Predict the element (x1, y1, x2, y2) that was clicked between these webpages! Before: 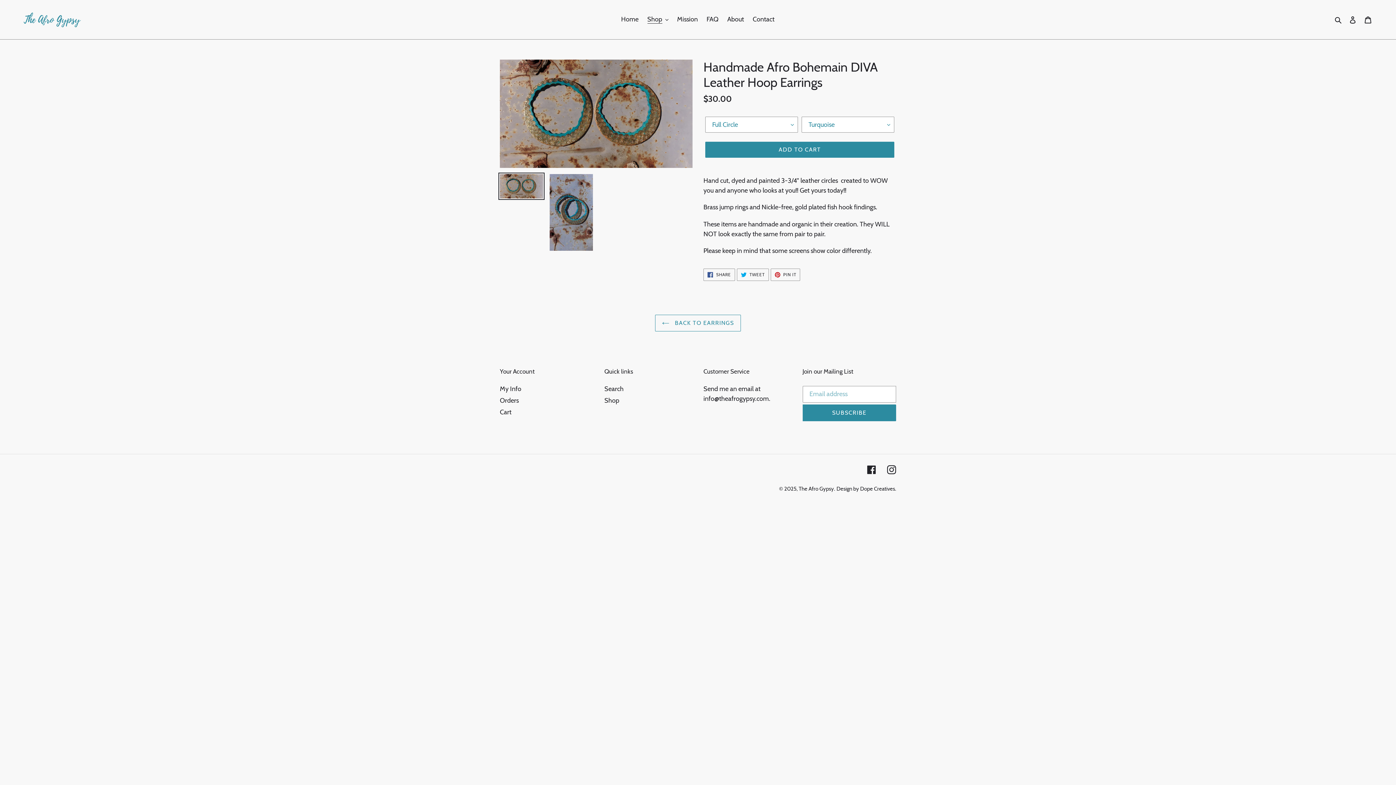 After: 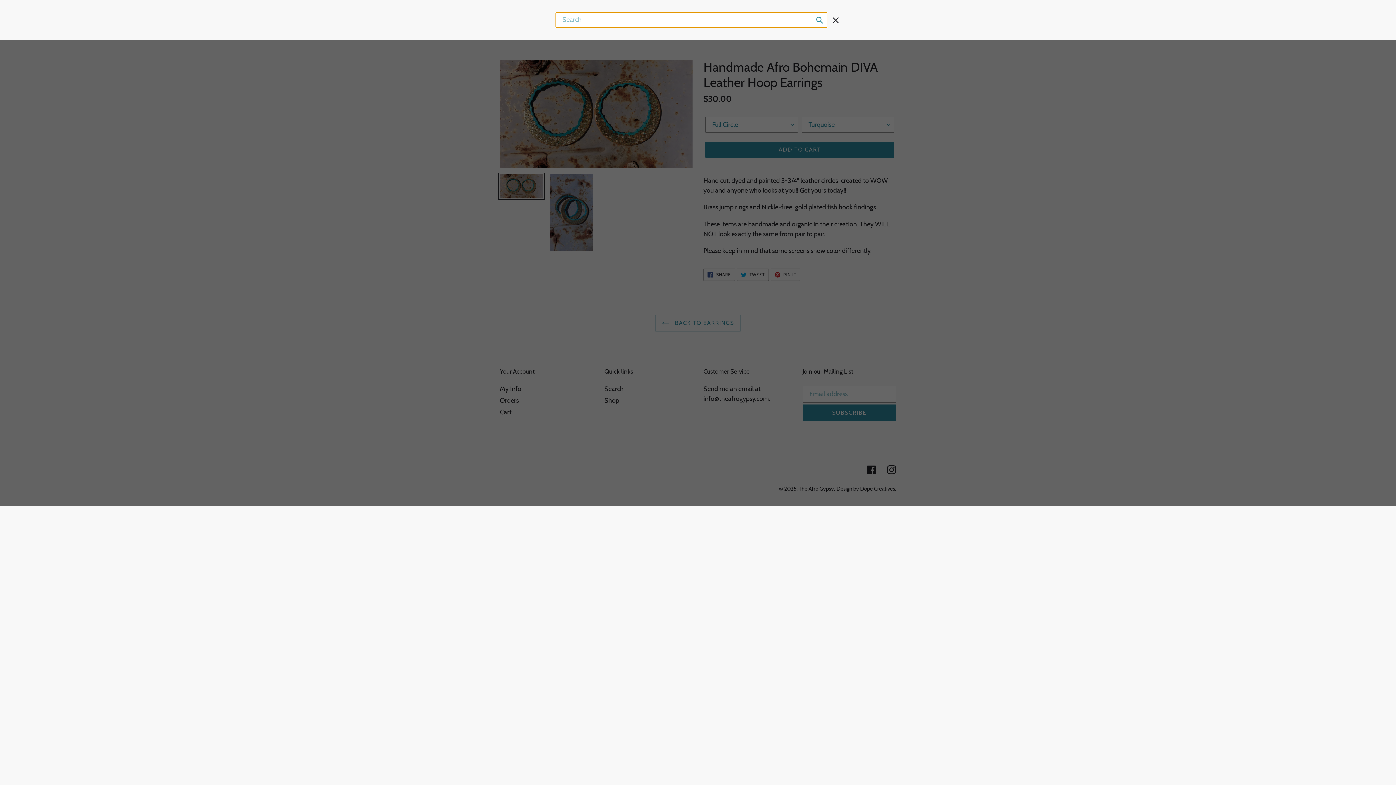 Action: bbox: (1332, 14, 1345, 24) label: Search